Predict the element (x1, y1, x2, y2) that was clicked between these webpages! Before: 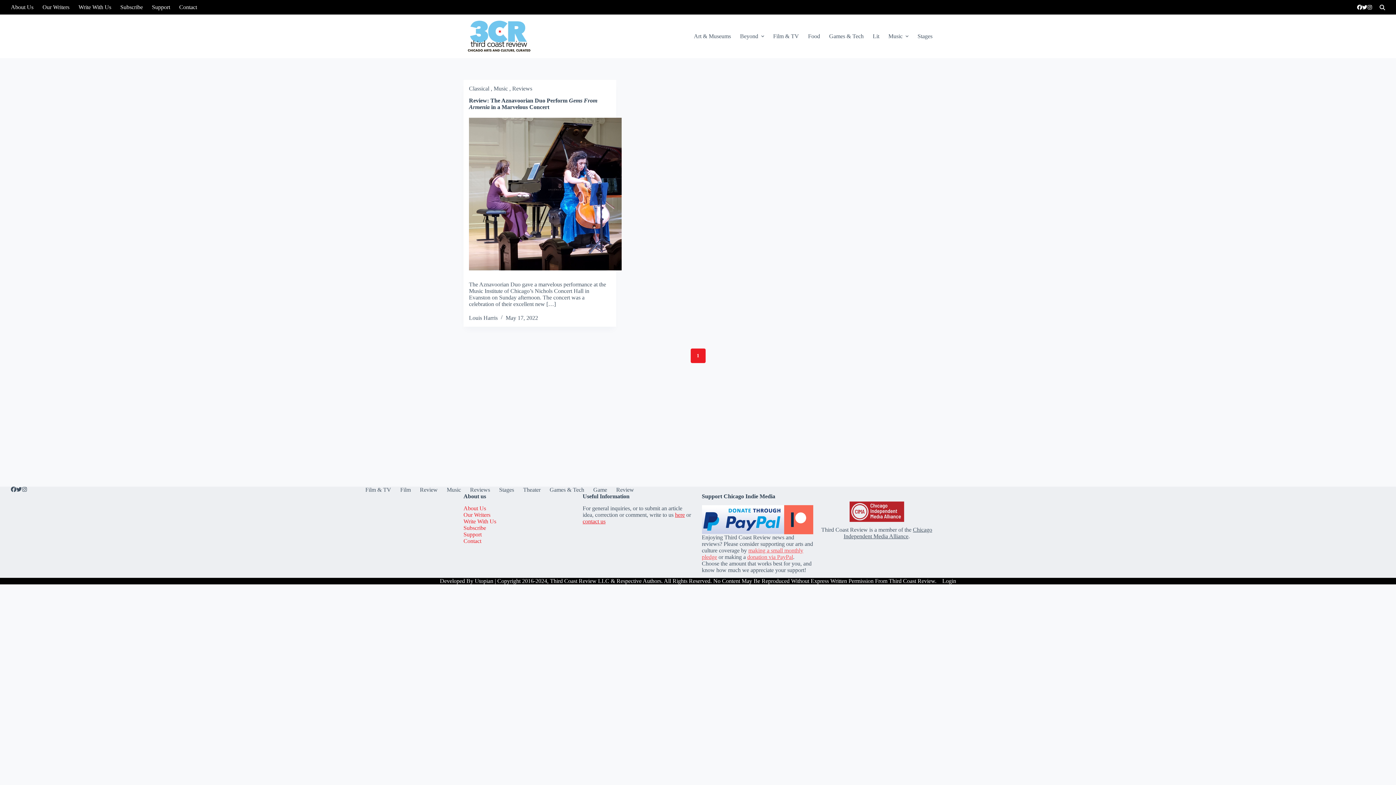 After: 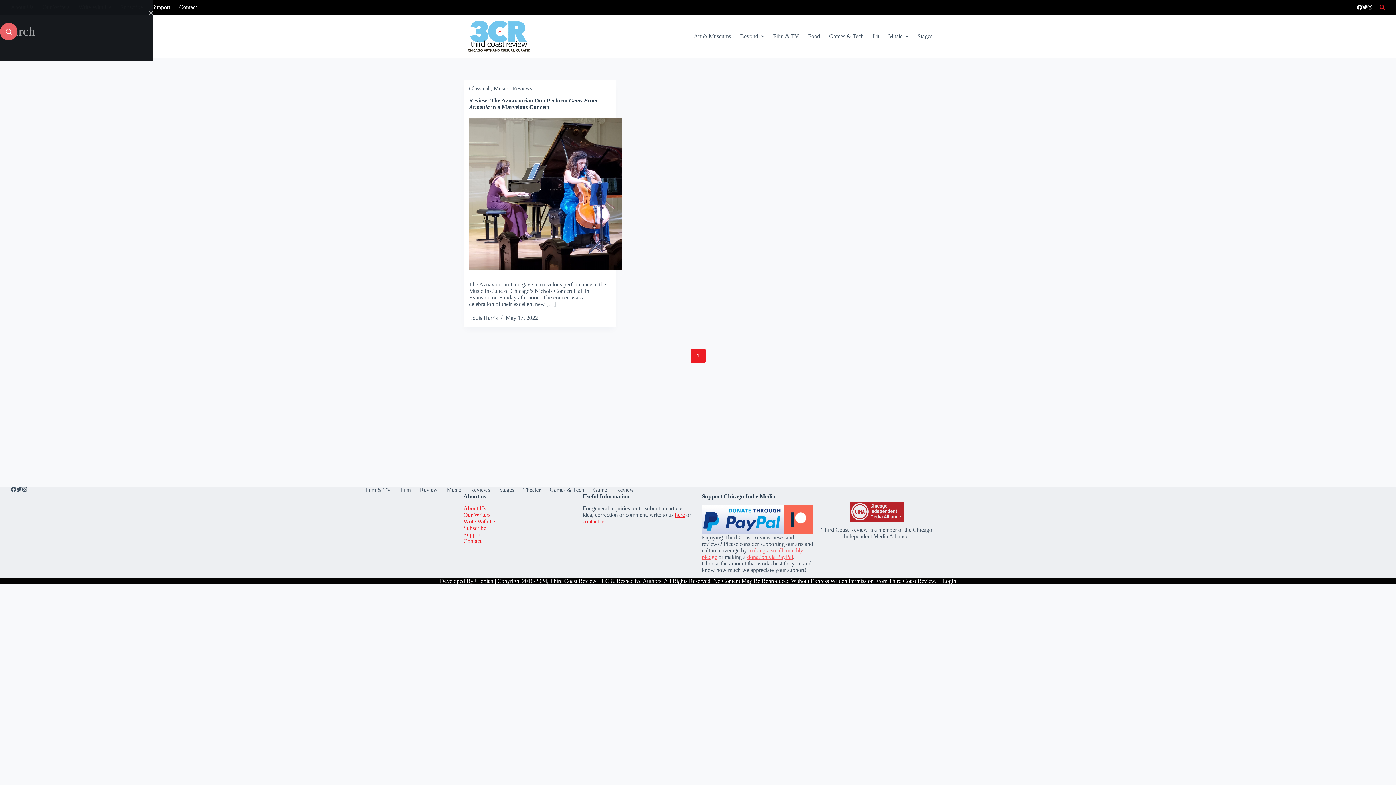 Action: label: Search bbox: (1380, 4, 1385, 10)